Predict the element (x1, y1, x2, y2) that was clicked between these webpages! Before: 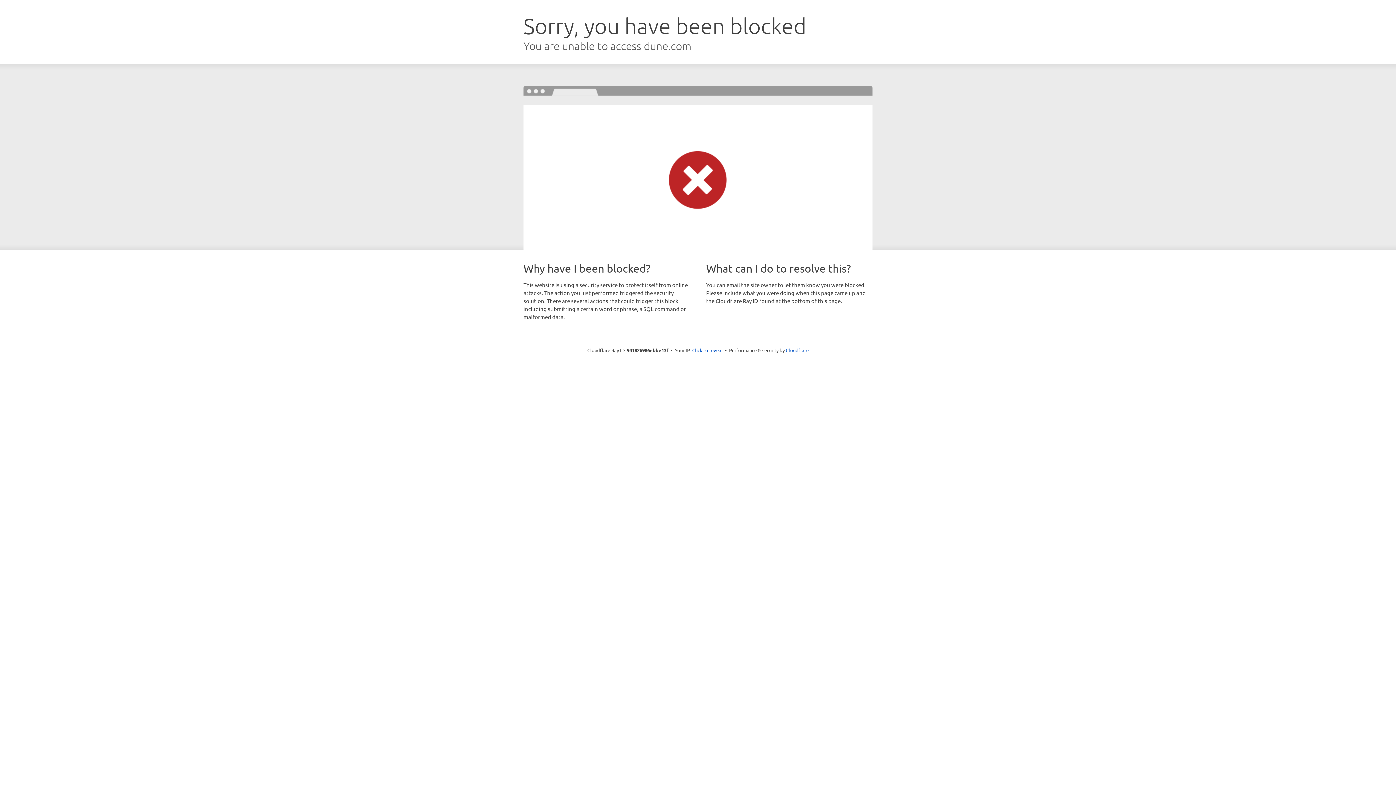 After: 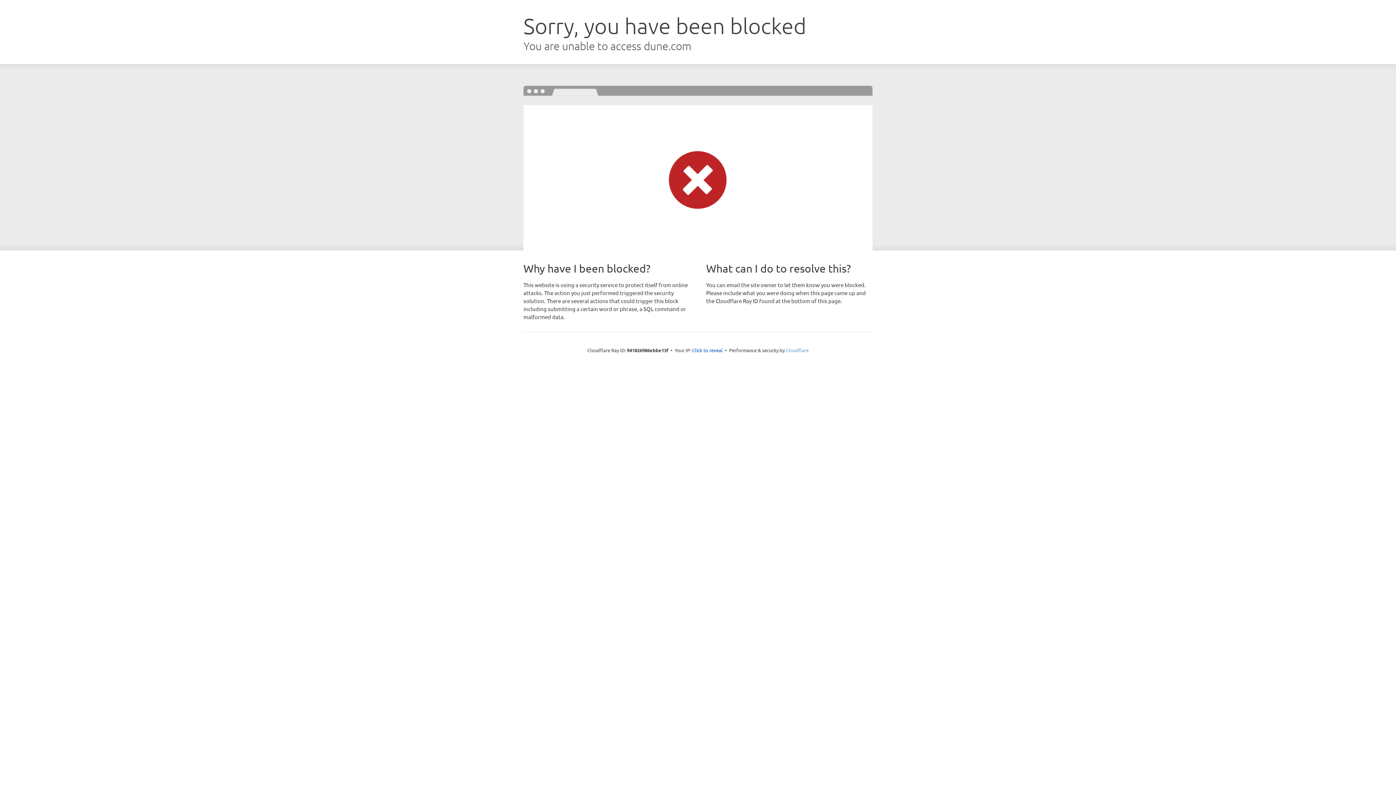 Action: bbox: (786, 347, 808, 353) label: Cloudflare